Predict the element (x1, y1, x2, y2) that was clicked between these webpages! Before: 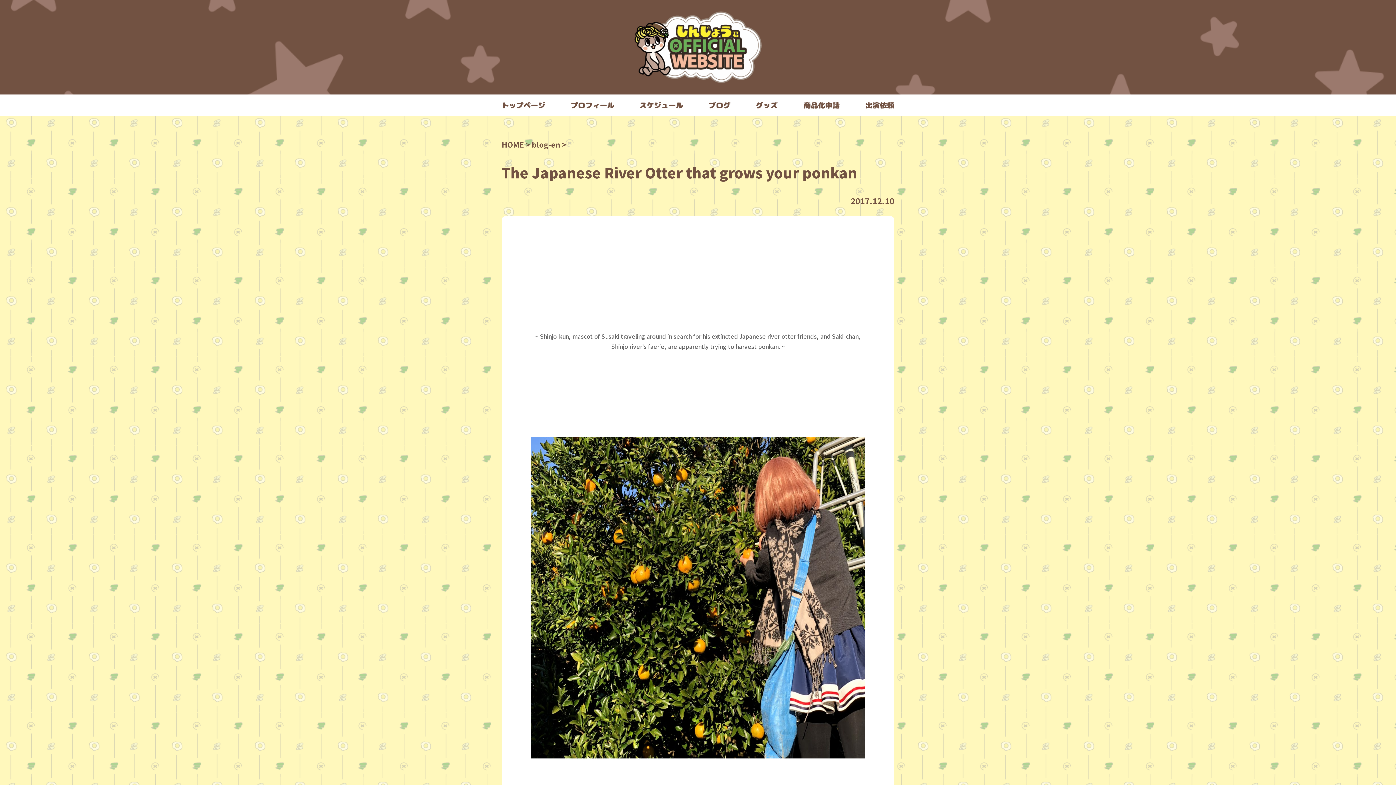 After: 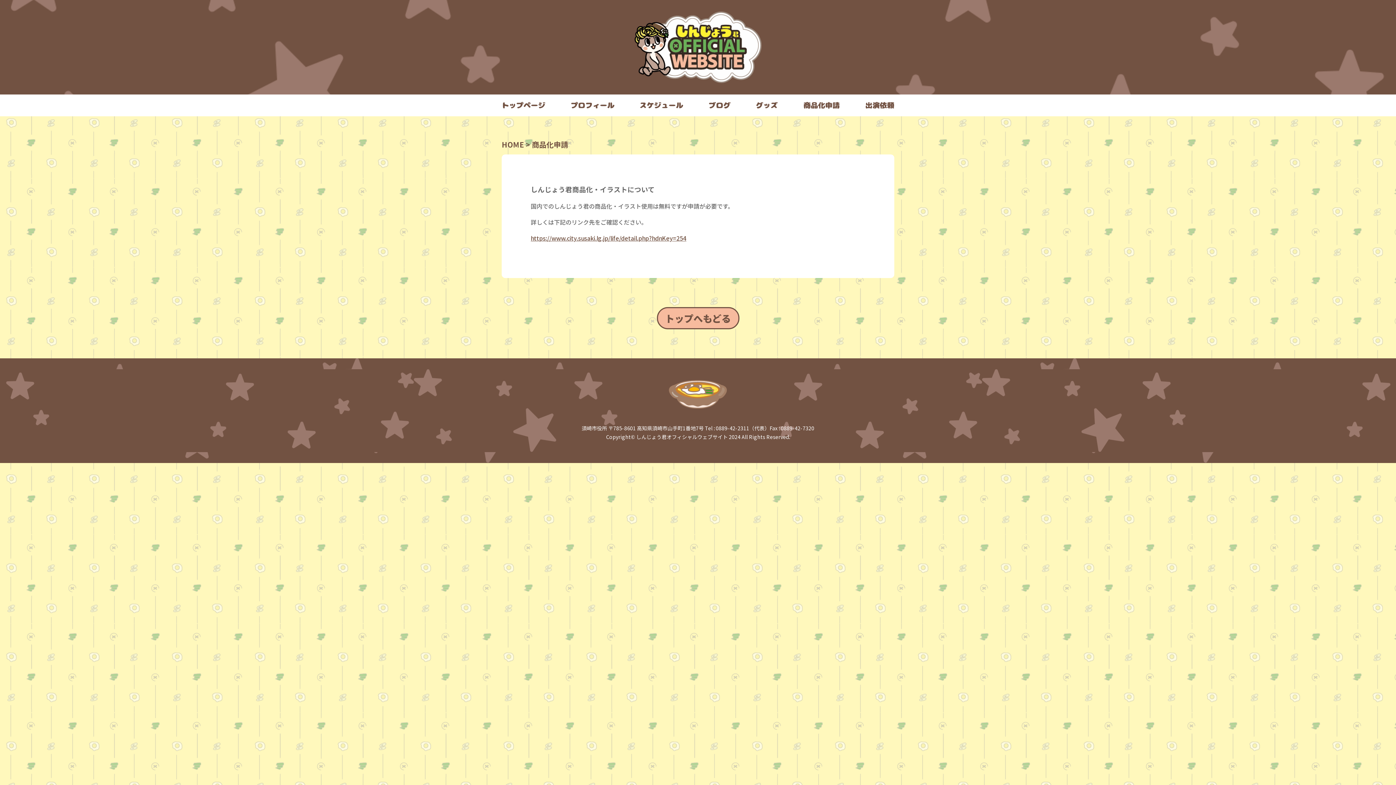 Action: bbox: (803, 94, 840, 116)